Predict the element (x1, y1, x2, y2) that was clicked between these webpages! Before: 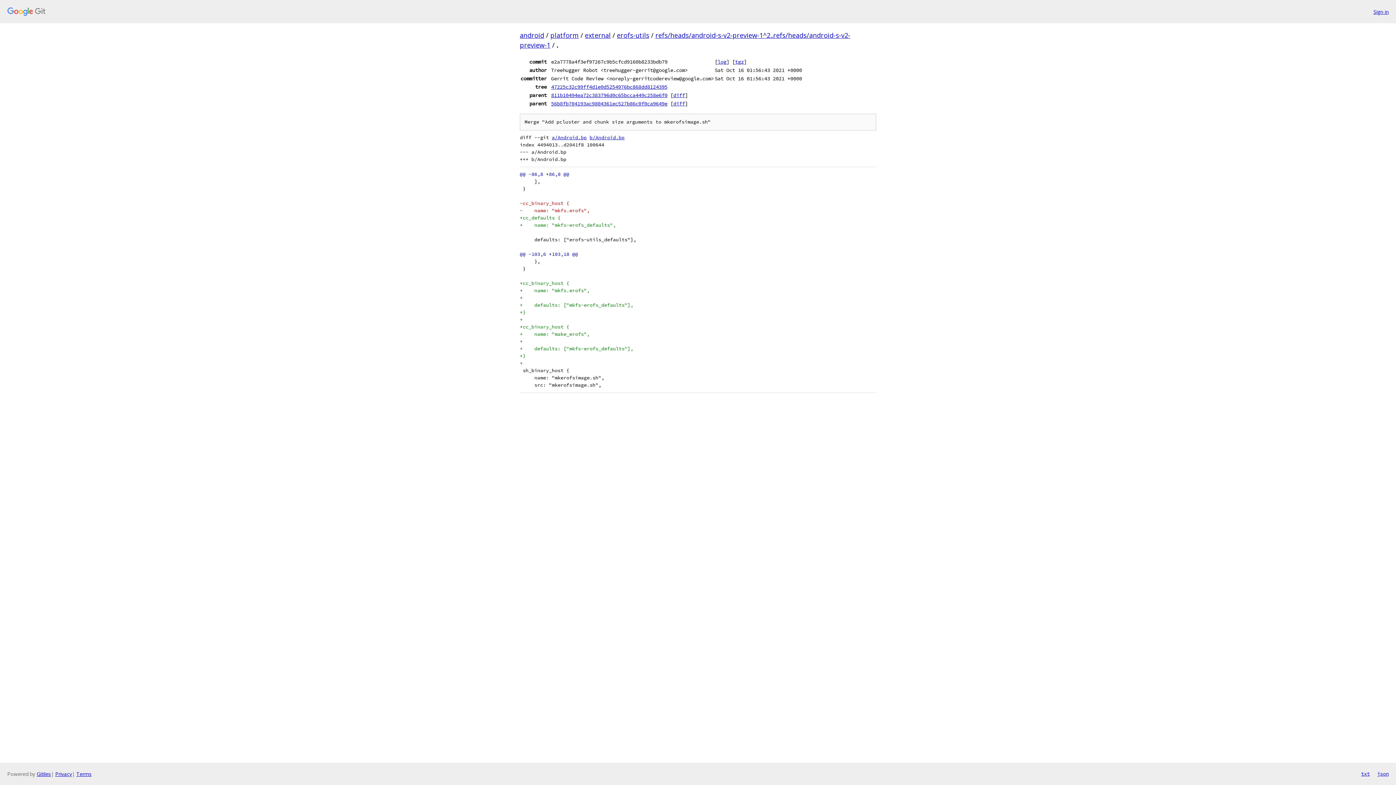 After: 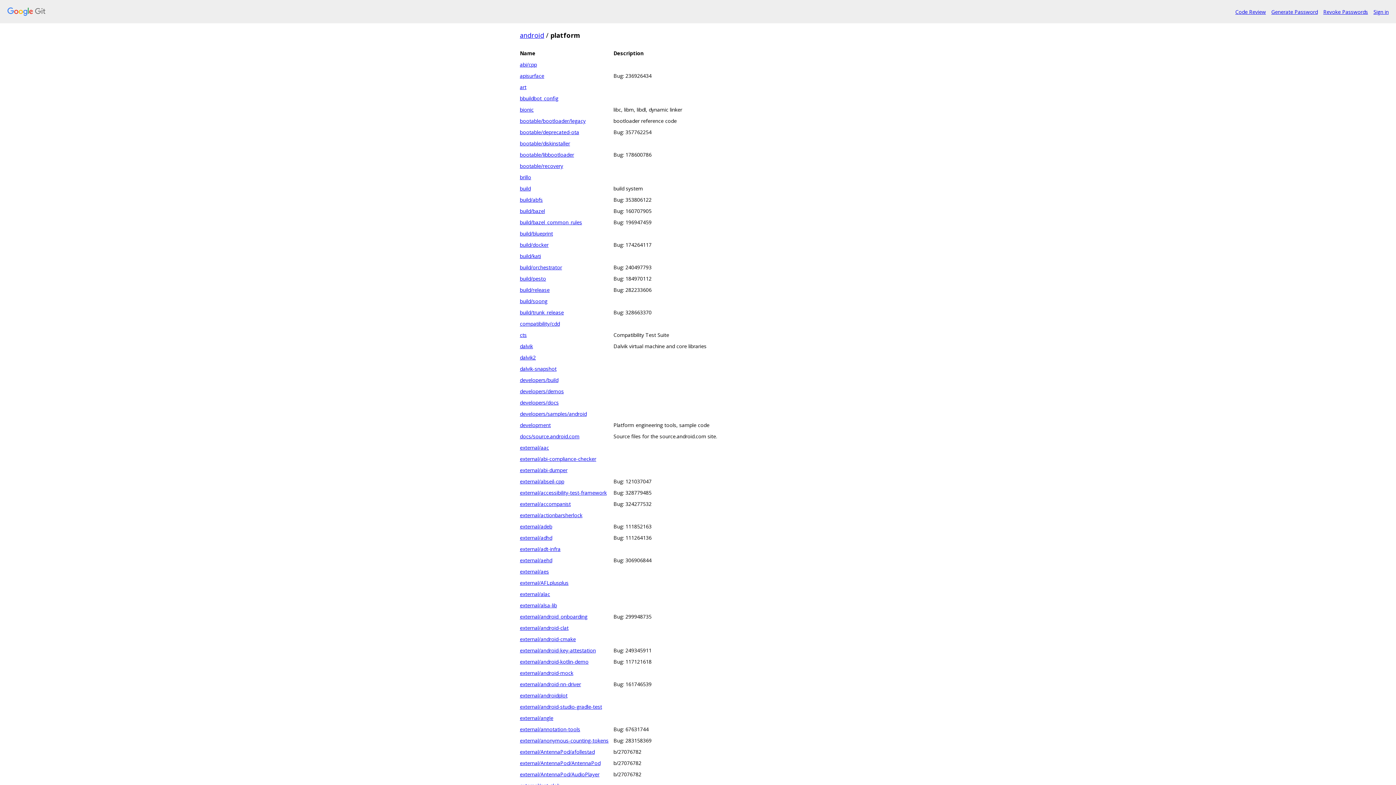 Action: bbox: (550, 30, 578, 39) label: platform